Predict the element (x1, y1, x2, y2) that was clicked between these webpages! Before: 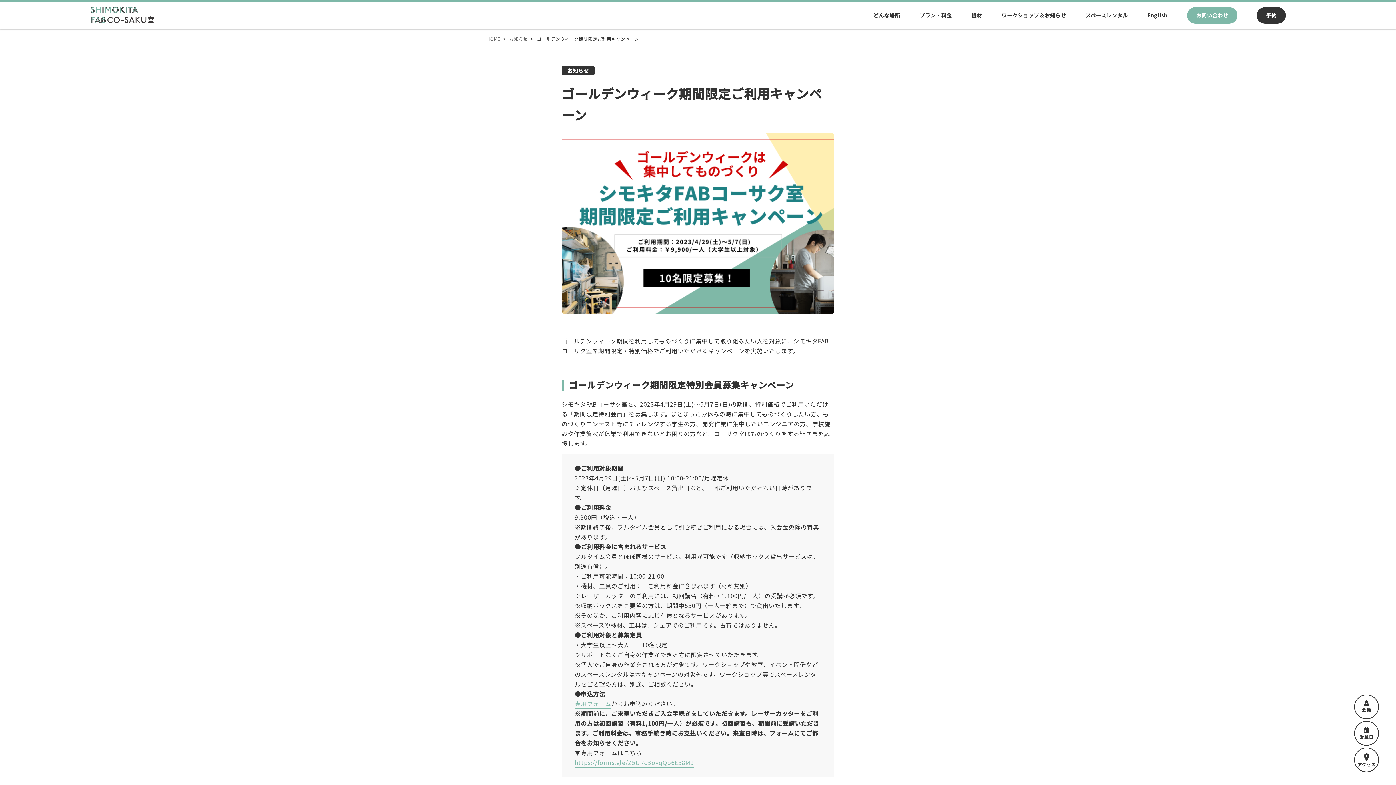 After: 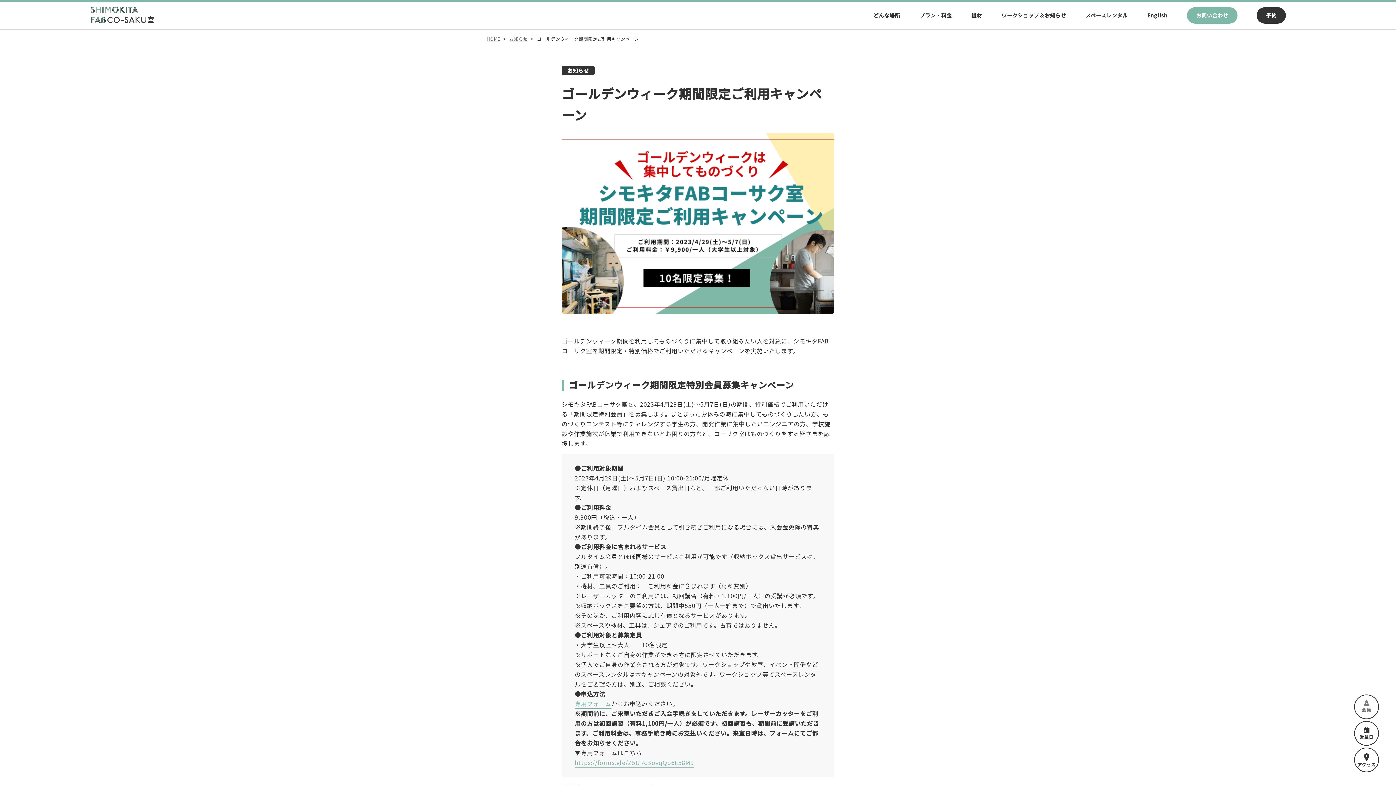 Action: label: 会員 bbox: (1355, 700, 1378, 718)